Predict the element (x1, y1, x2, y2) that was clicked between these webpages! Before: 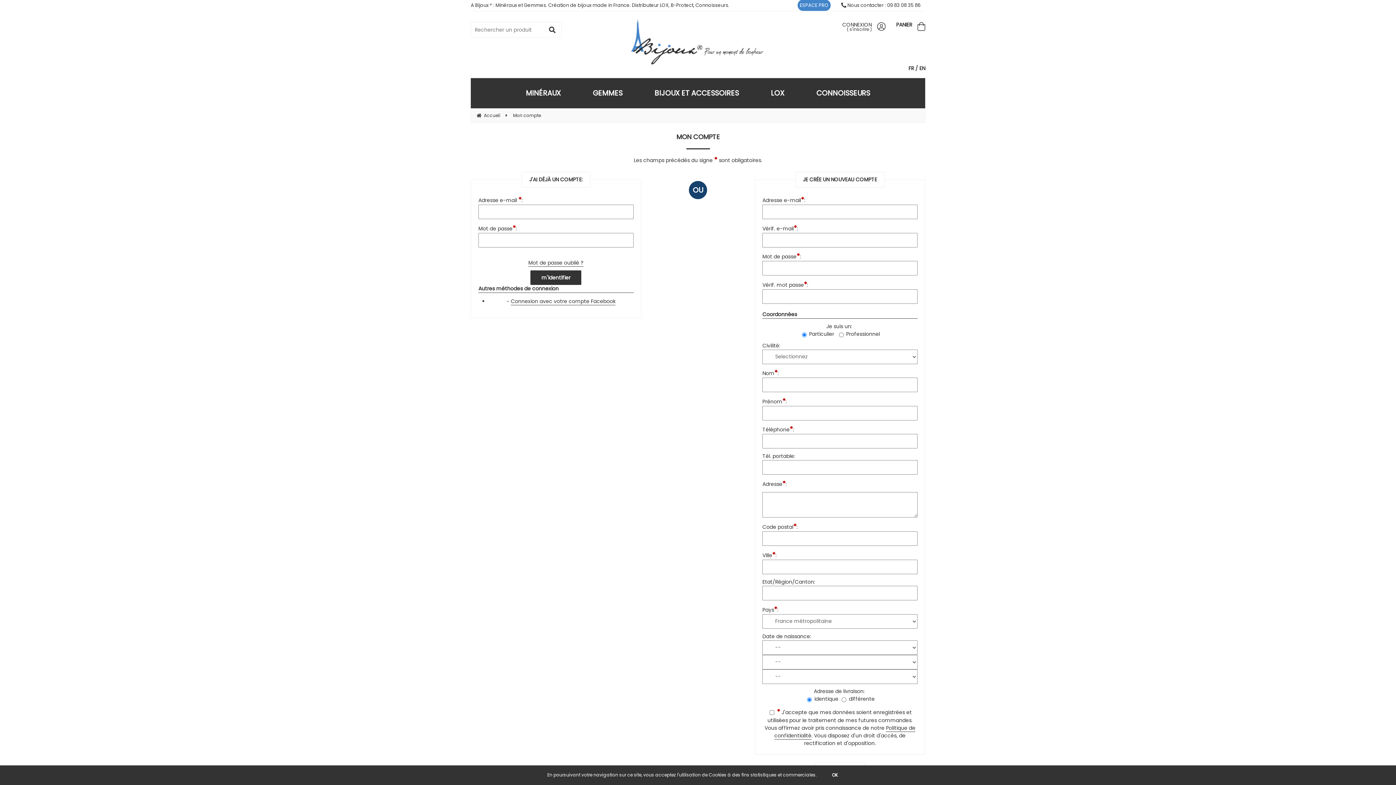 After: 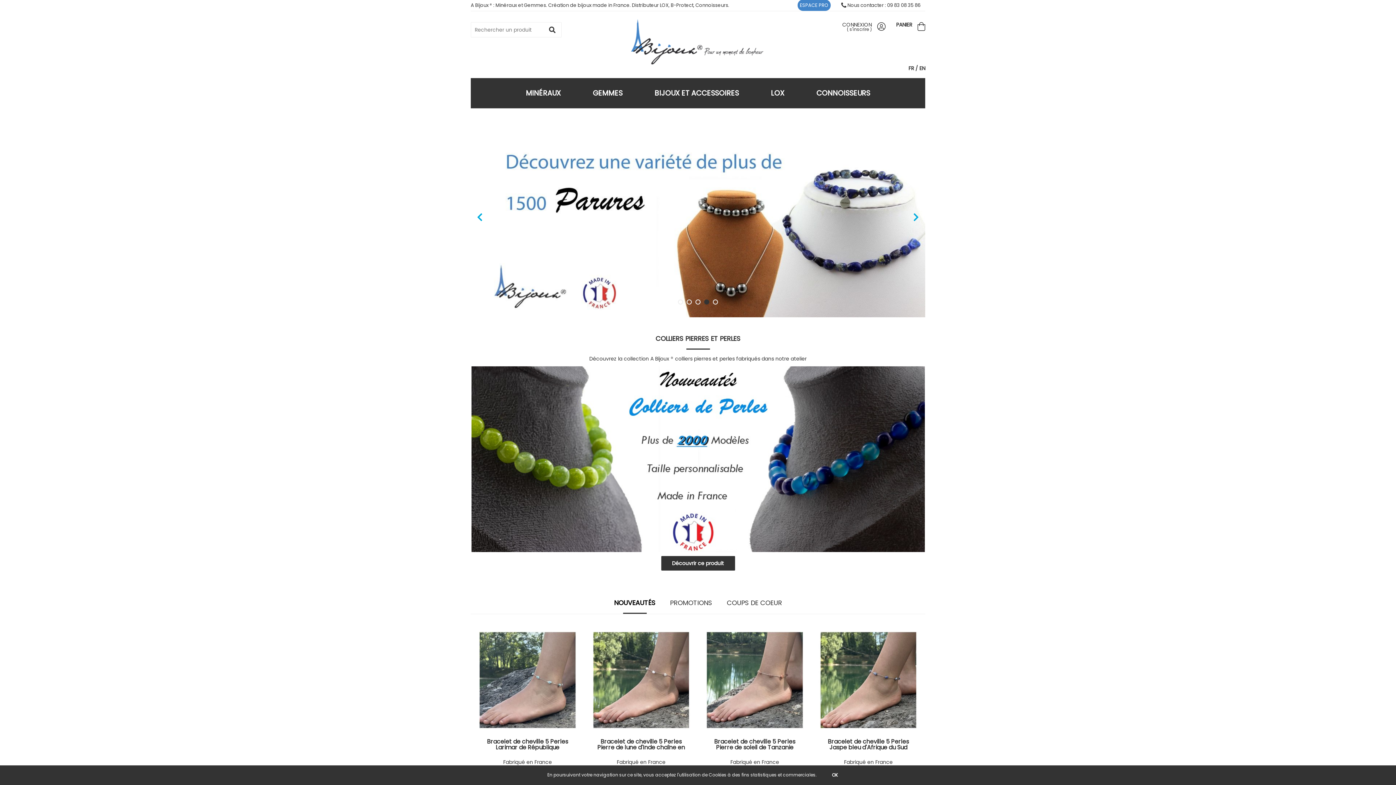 Action: bbox: (476, 112, 500, 118) label: Accueil